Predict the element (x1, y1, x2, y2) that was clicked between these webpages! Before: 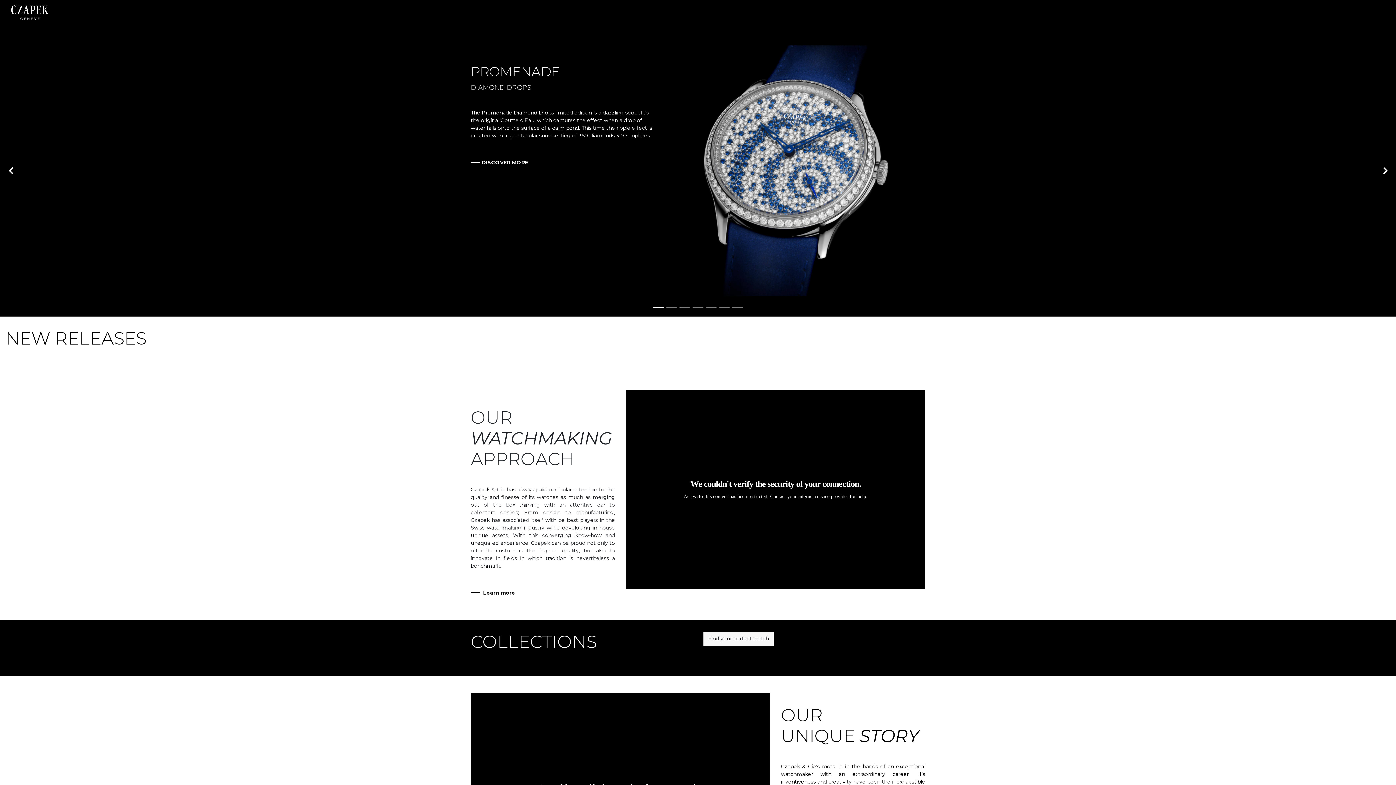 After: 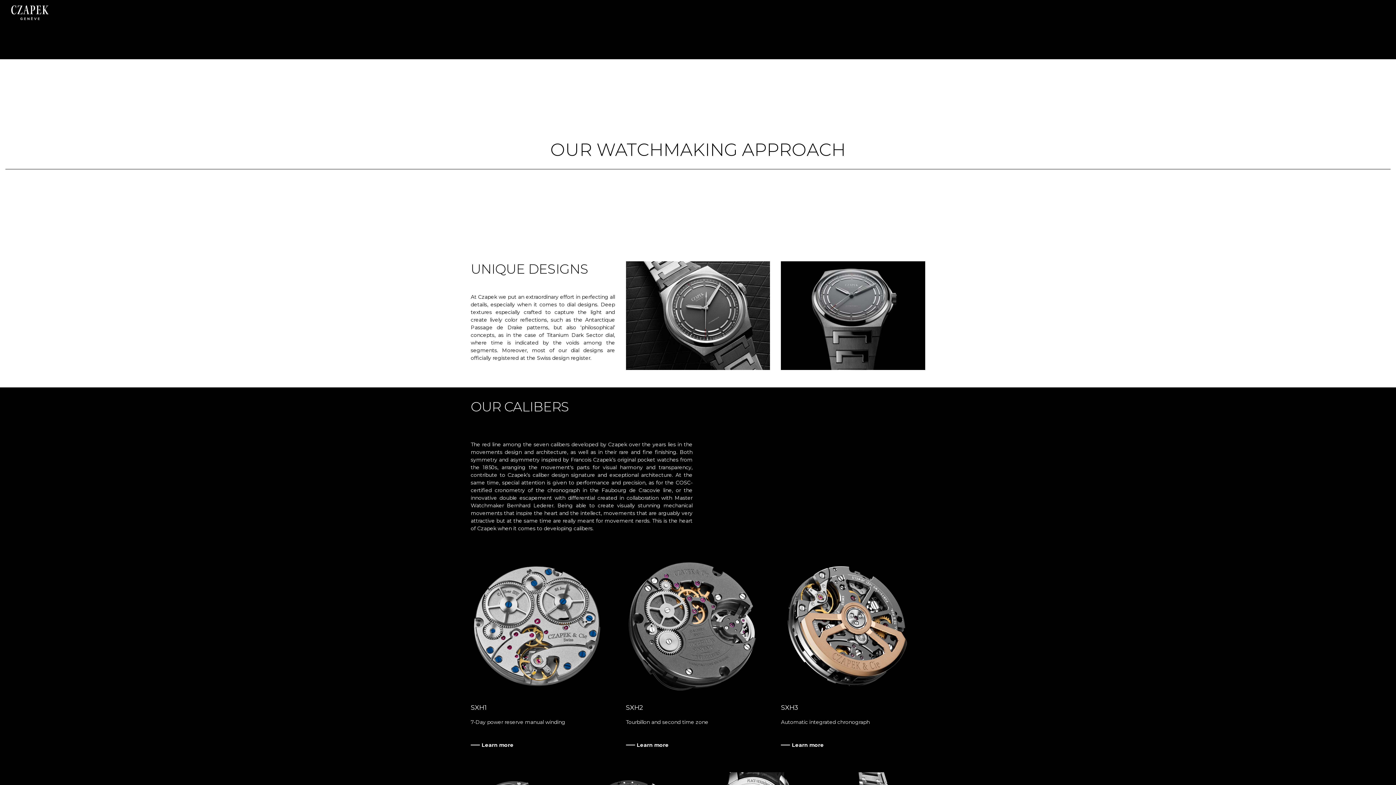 Action: label:  Learn more bbox: (470, 589, 515, 596)